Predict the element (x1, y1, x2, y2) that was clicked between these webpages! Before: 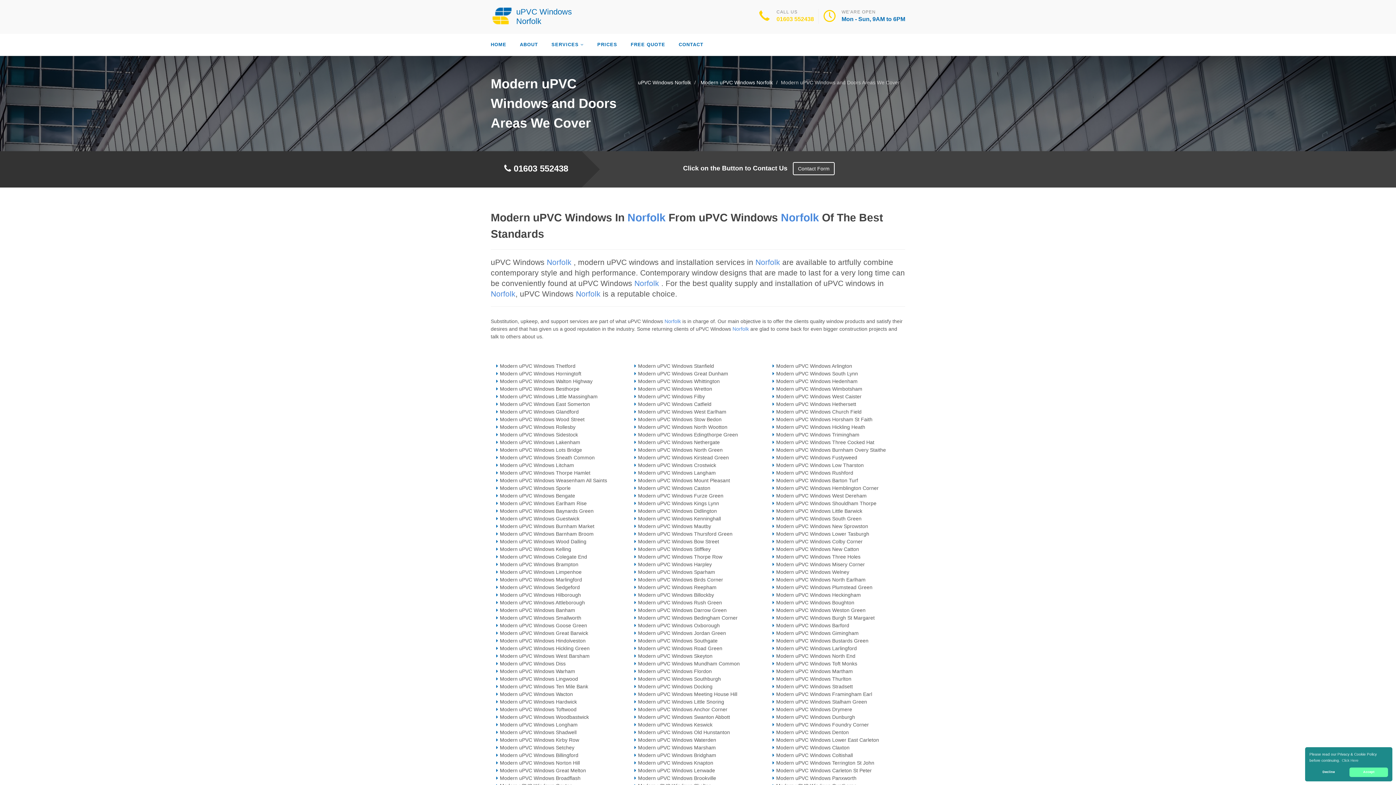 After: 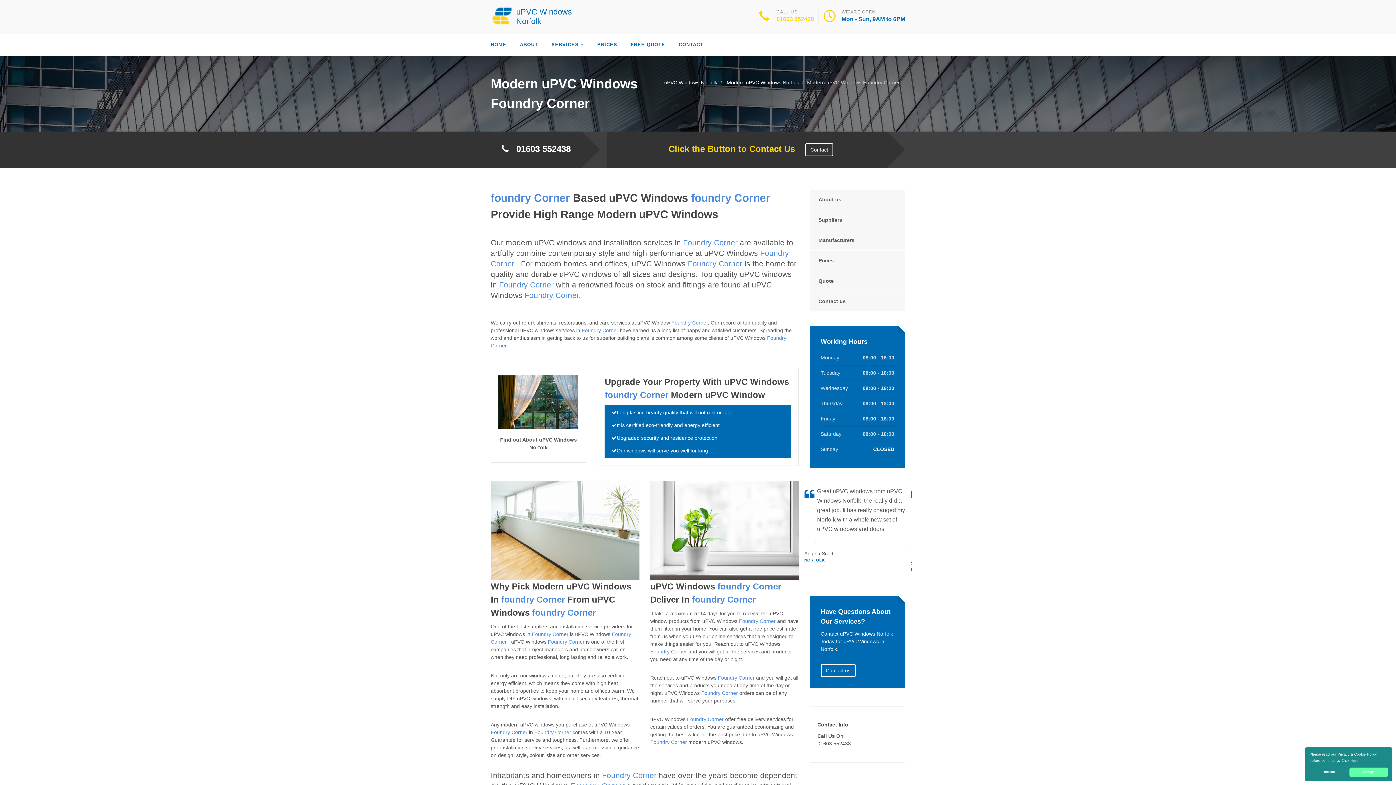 Action: bbox: (776, 722, 869, 728) label: Modern uPVC Windows Foundry Corner